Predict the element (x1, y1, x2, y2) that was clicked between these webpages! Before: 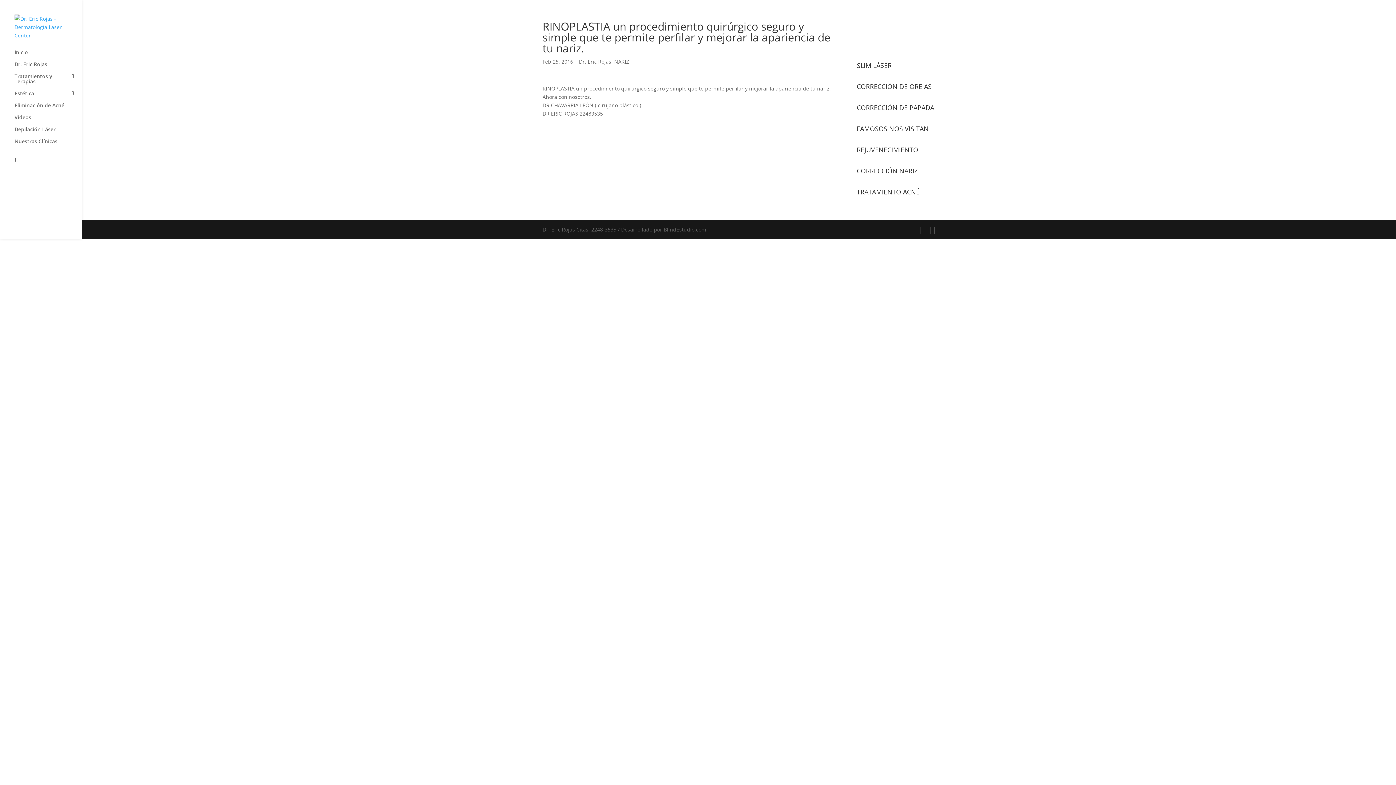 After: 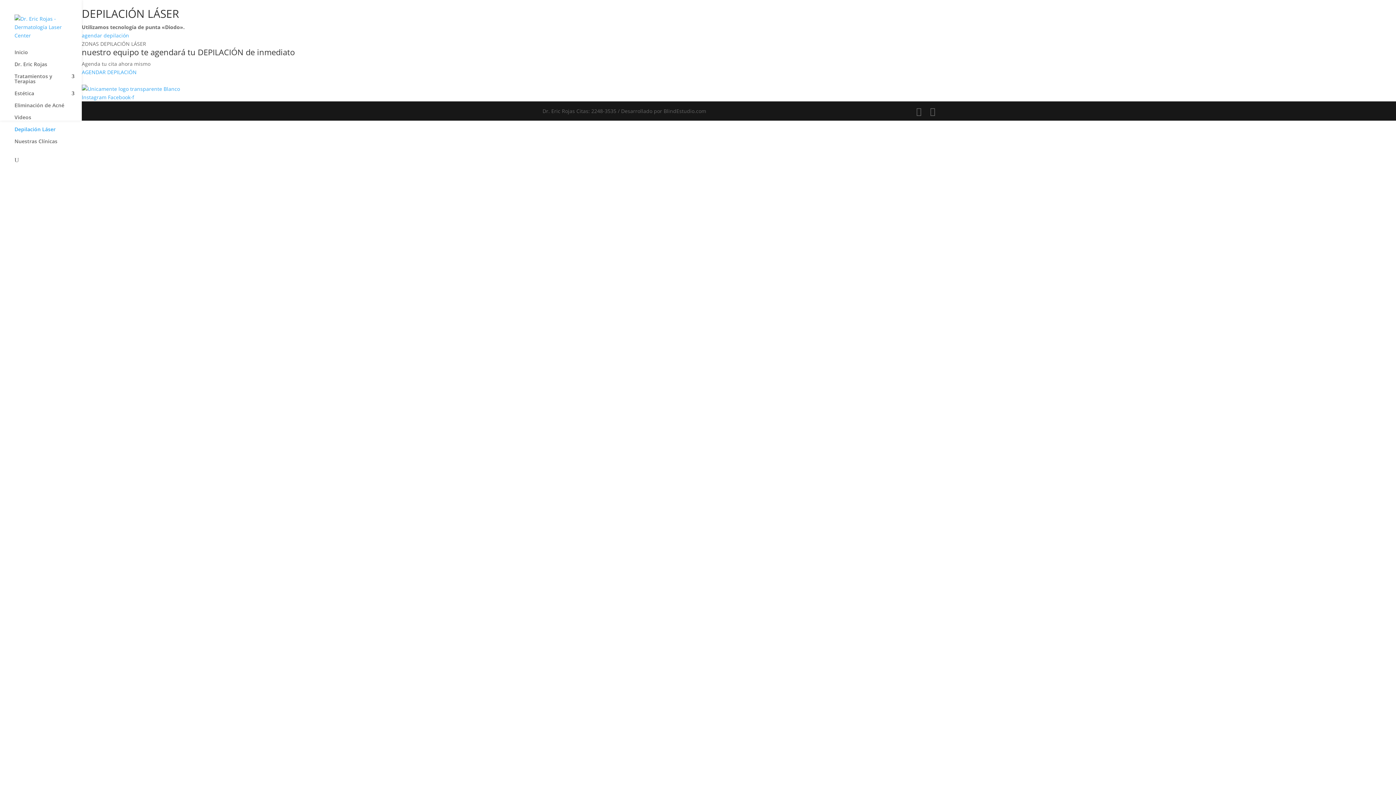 Action: label: Depilación Láser bbox: (14, 126, 81, 138)